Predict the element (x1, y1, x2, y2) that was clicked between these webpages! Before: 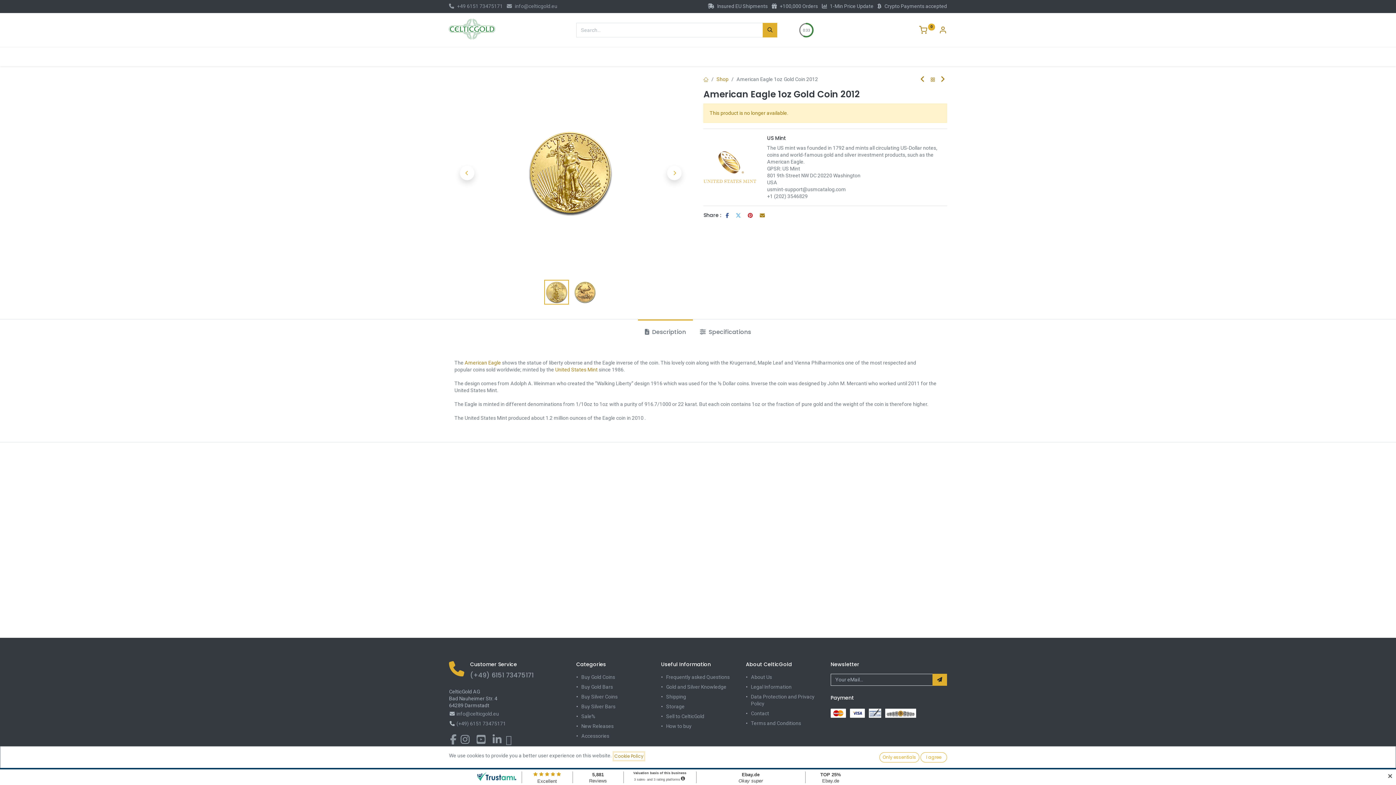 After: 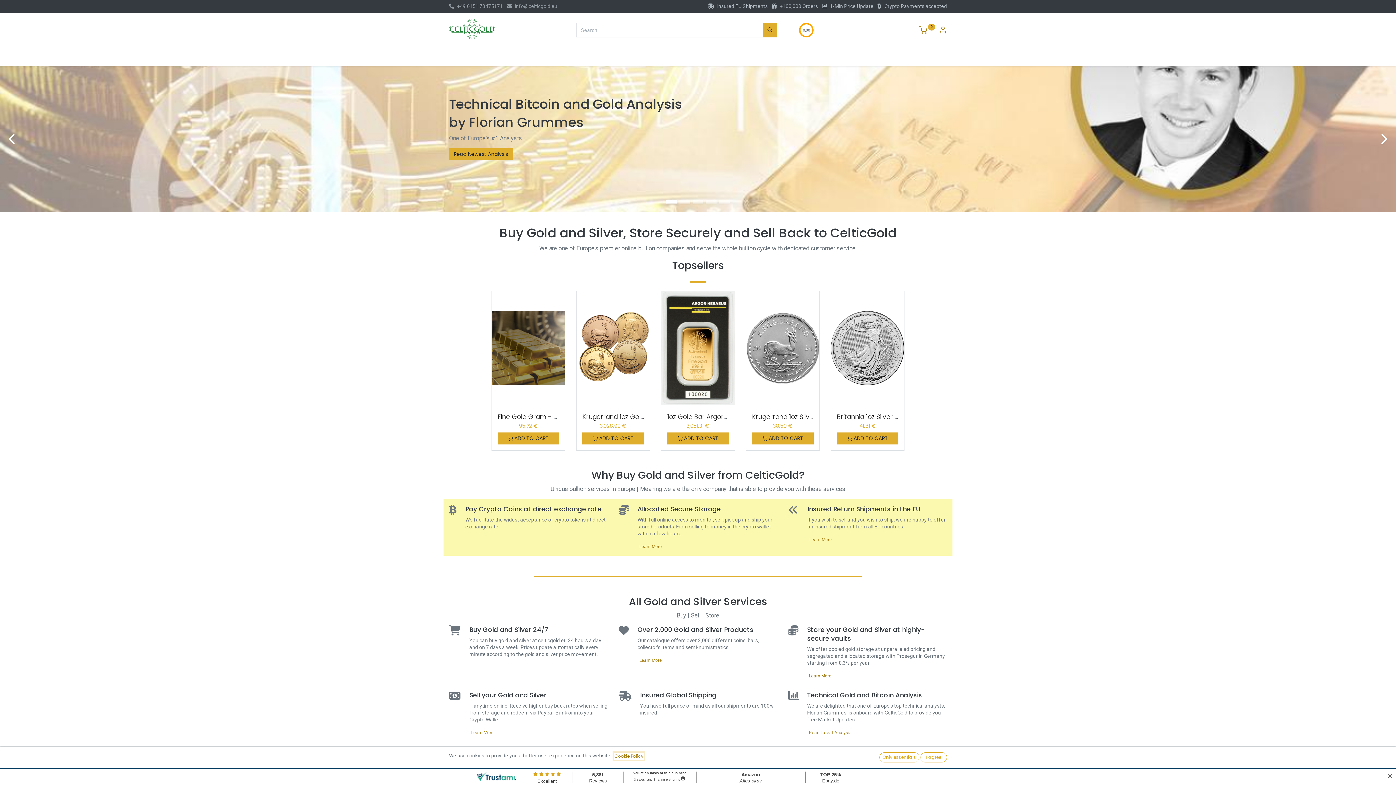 Action: bbox: (449, 18, 495, 39)